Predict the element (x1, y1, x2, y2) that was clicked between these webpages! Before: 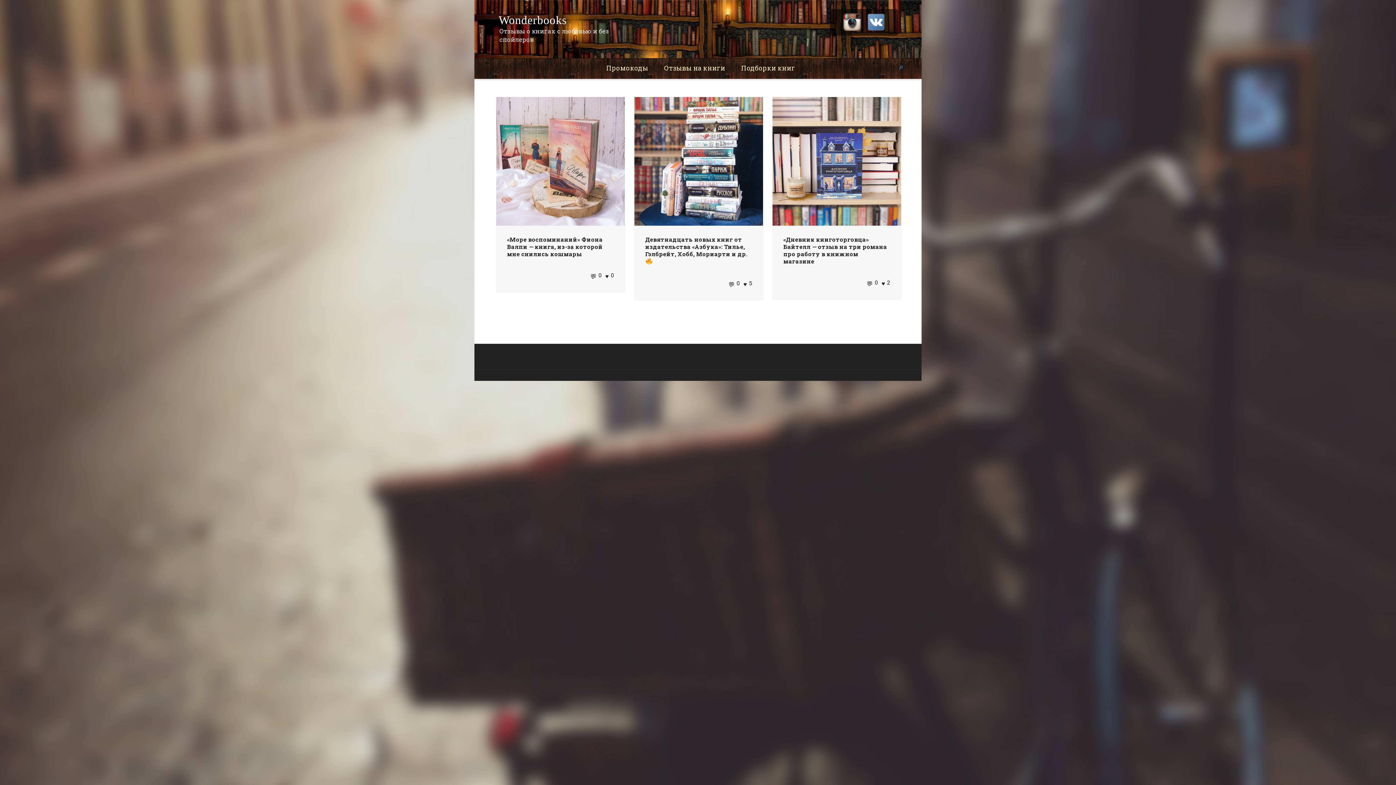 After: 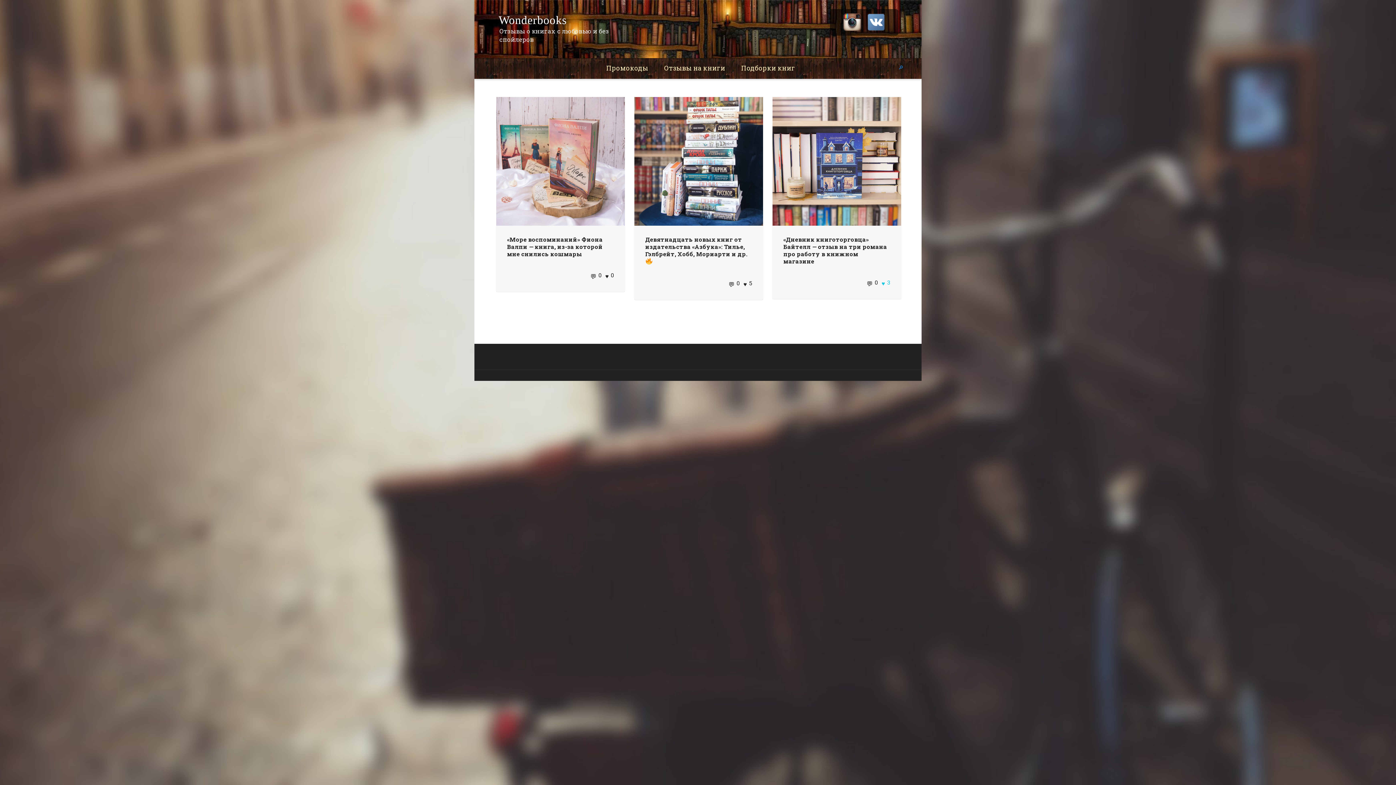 Action: bbox: (881, 280, 885, 287)